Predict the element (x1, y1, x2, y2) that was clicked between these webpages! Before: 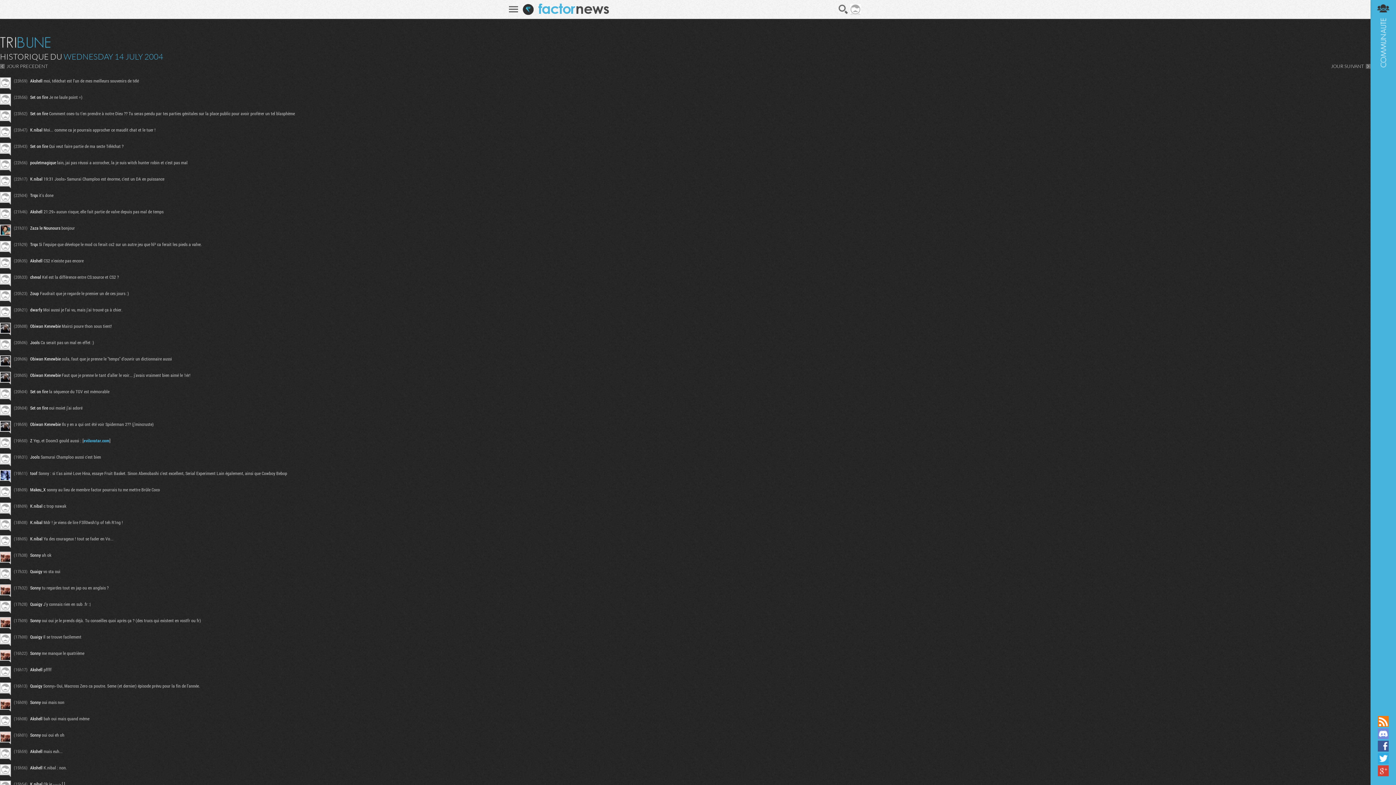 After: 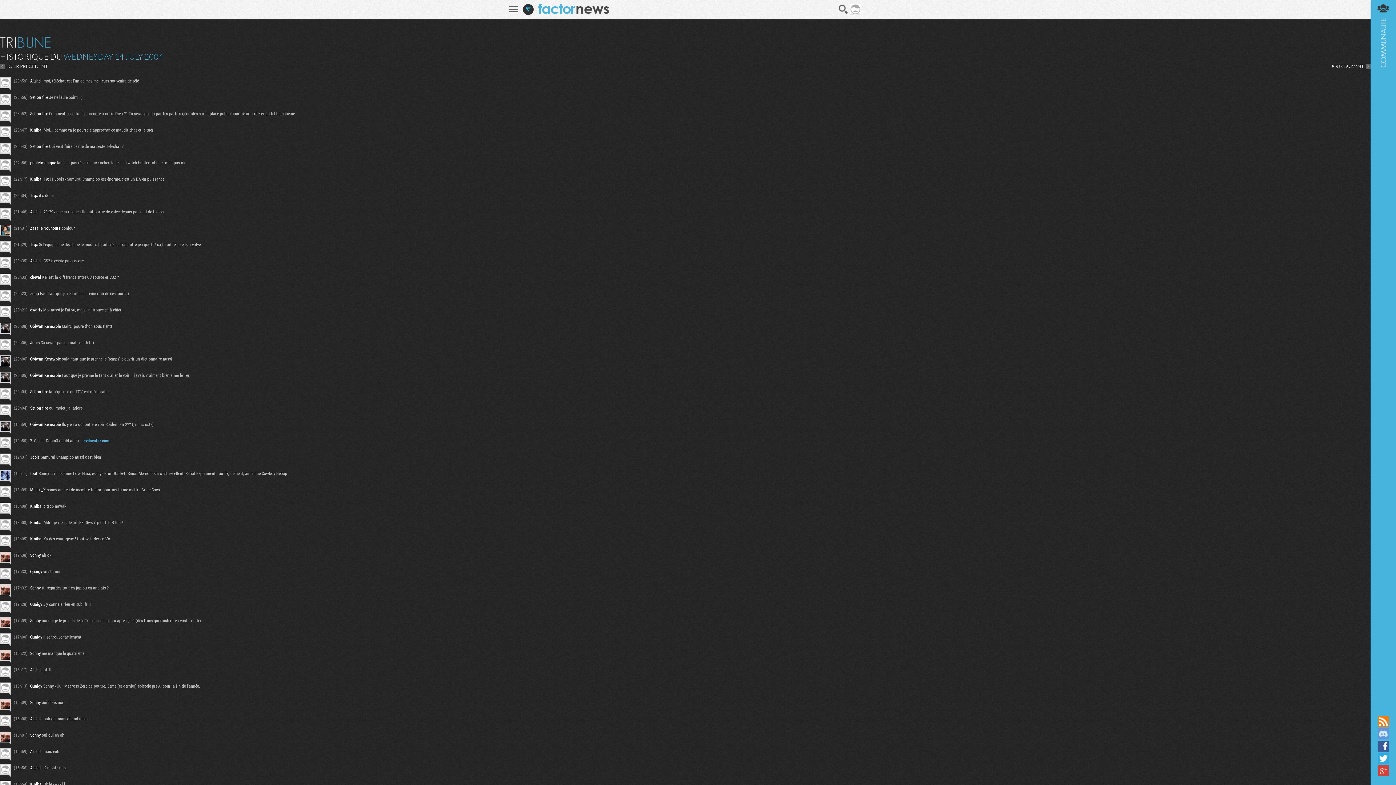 Action: label: Rejoignez nous sur Discord bbox: (1378, 728, 1389, 739)